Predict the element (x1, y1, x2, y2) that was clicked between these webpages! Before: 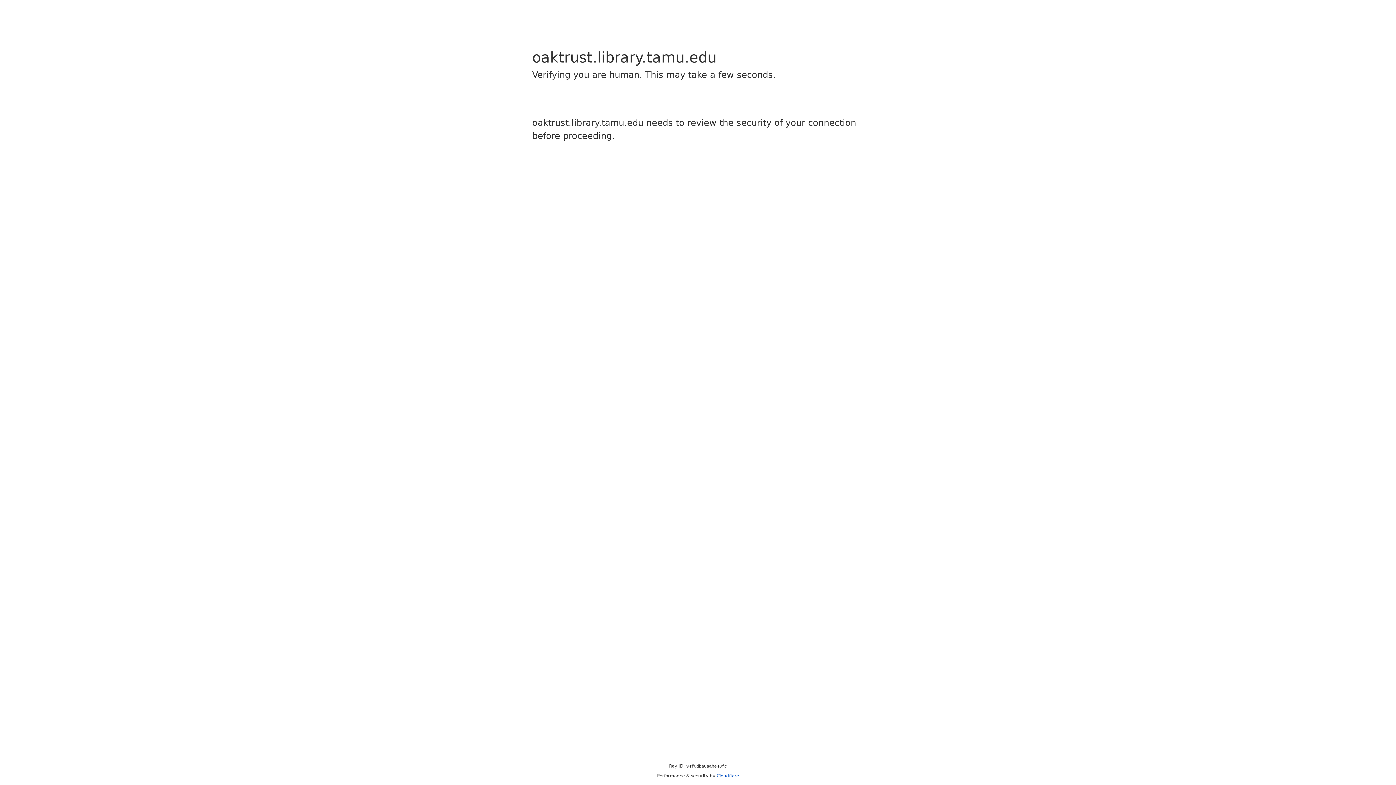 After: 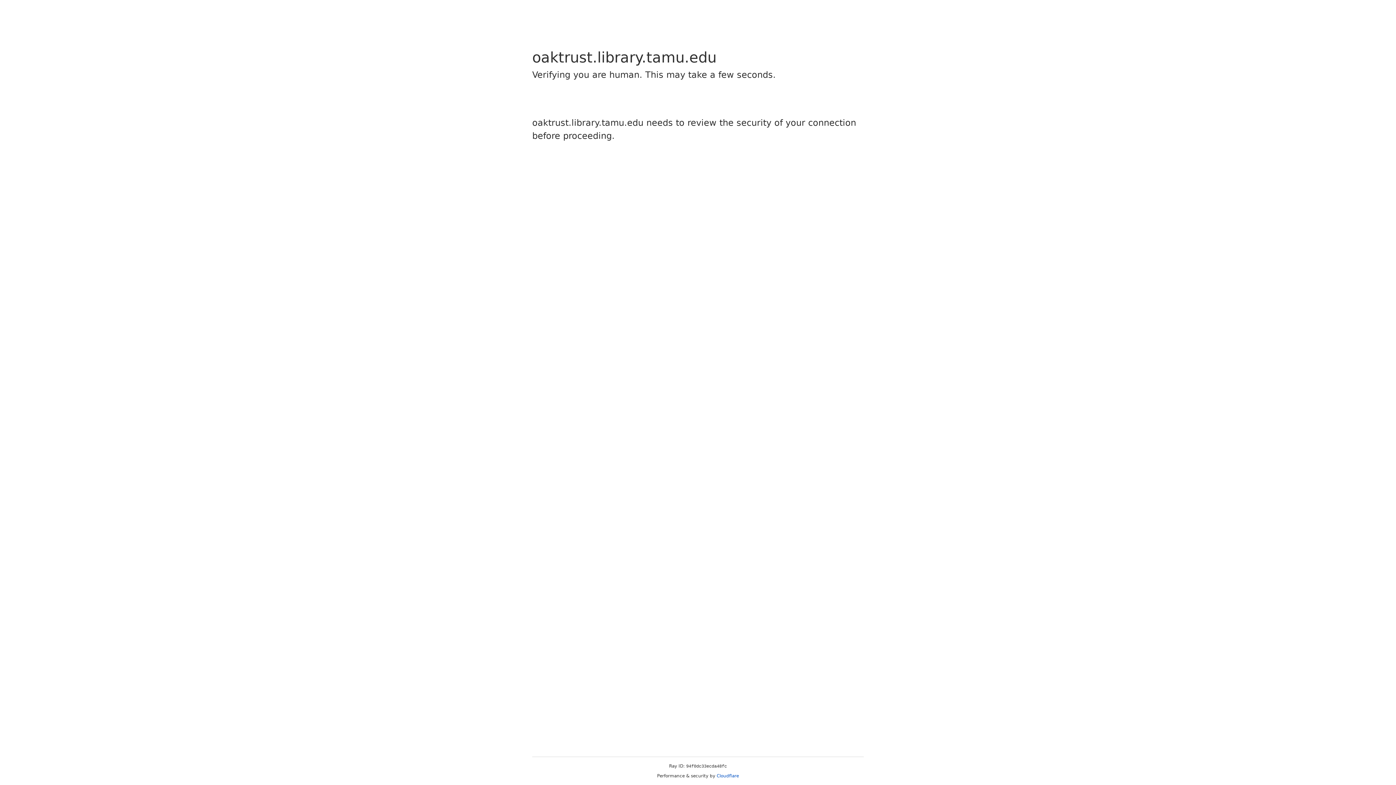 Action: label: Cloudflare bbox: (716, 773, 739, 778)